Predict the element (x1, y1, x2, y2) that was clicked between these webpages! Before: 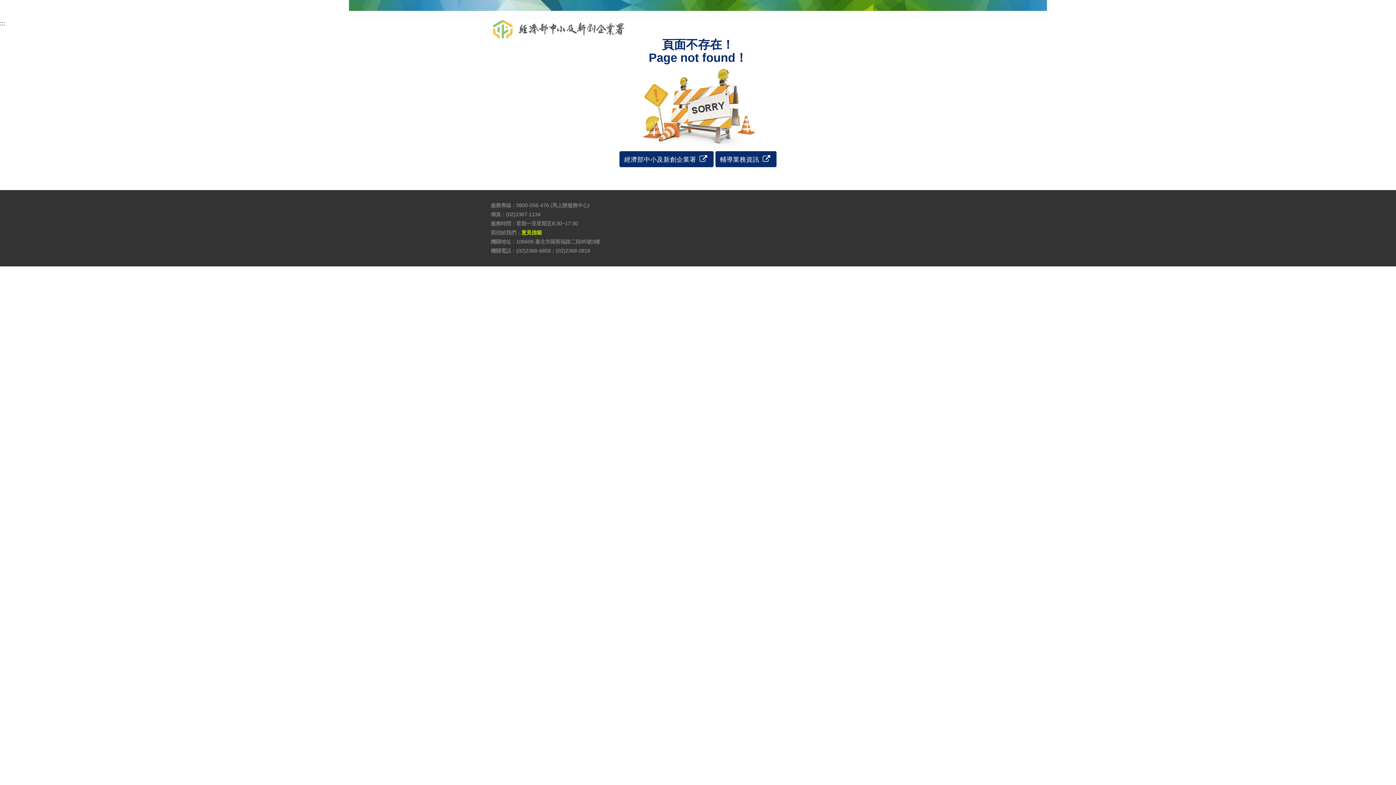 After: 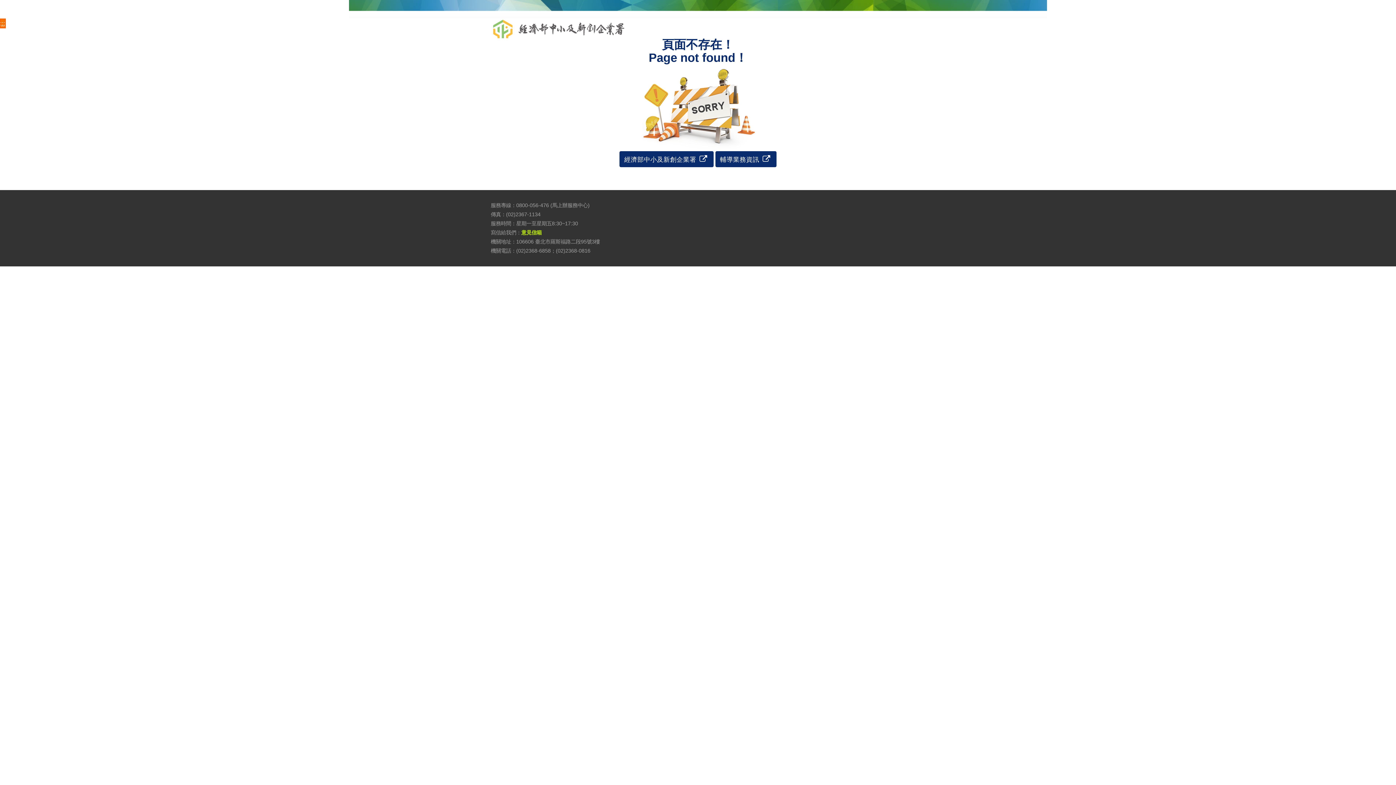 Action: bbox: (0, 18, 5, 28) label: :::